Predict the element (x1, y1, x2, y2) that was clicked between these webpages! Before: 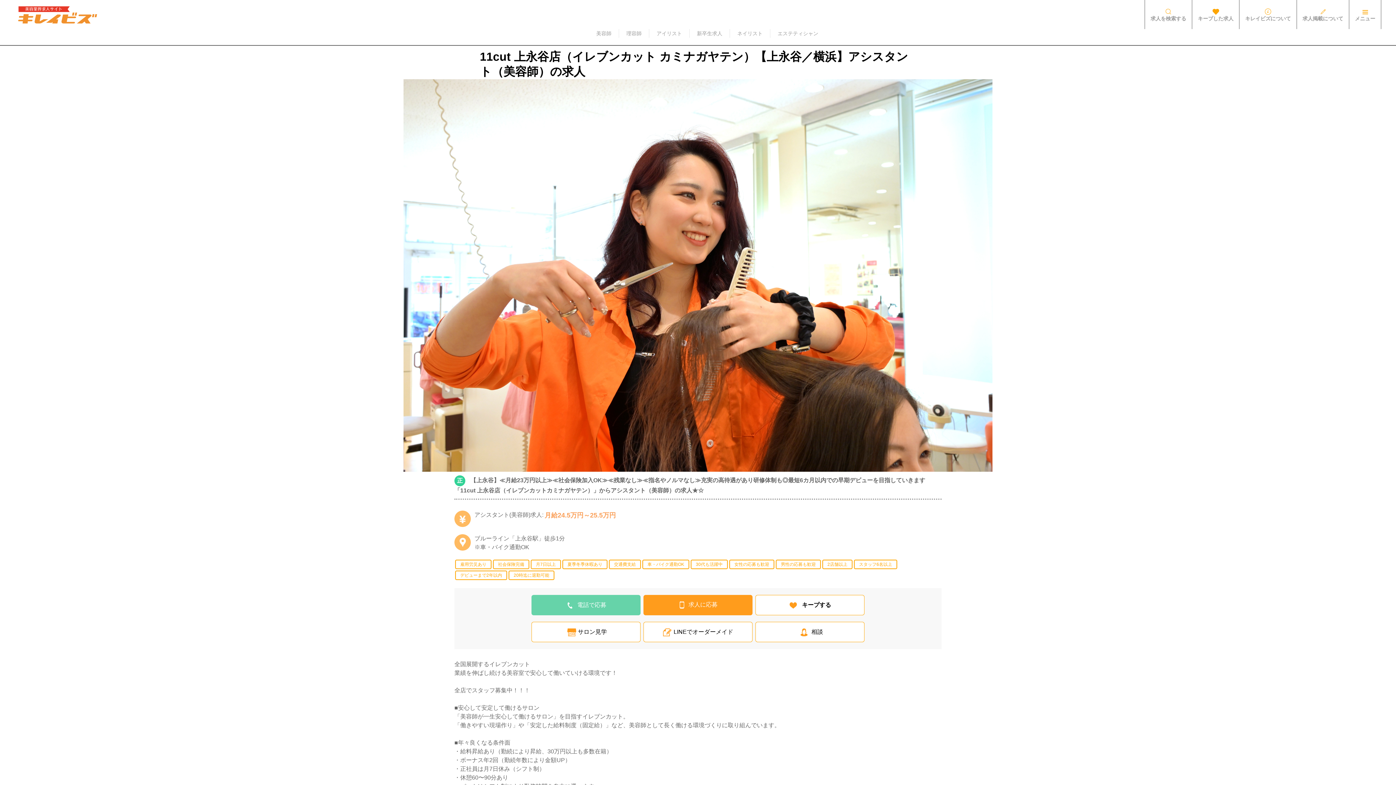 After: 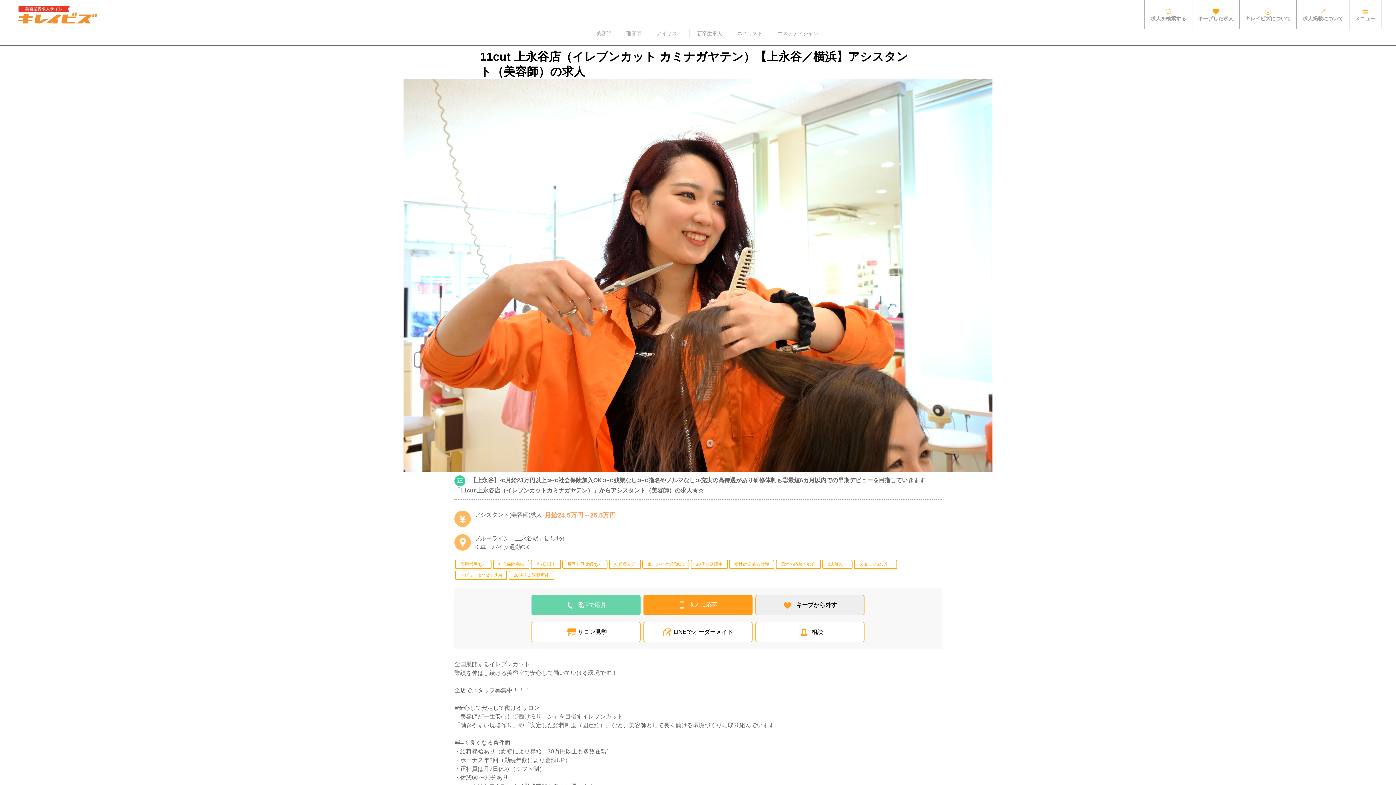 Action: bbox: (755, 595, 864, 615) label:   キープする